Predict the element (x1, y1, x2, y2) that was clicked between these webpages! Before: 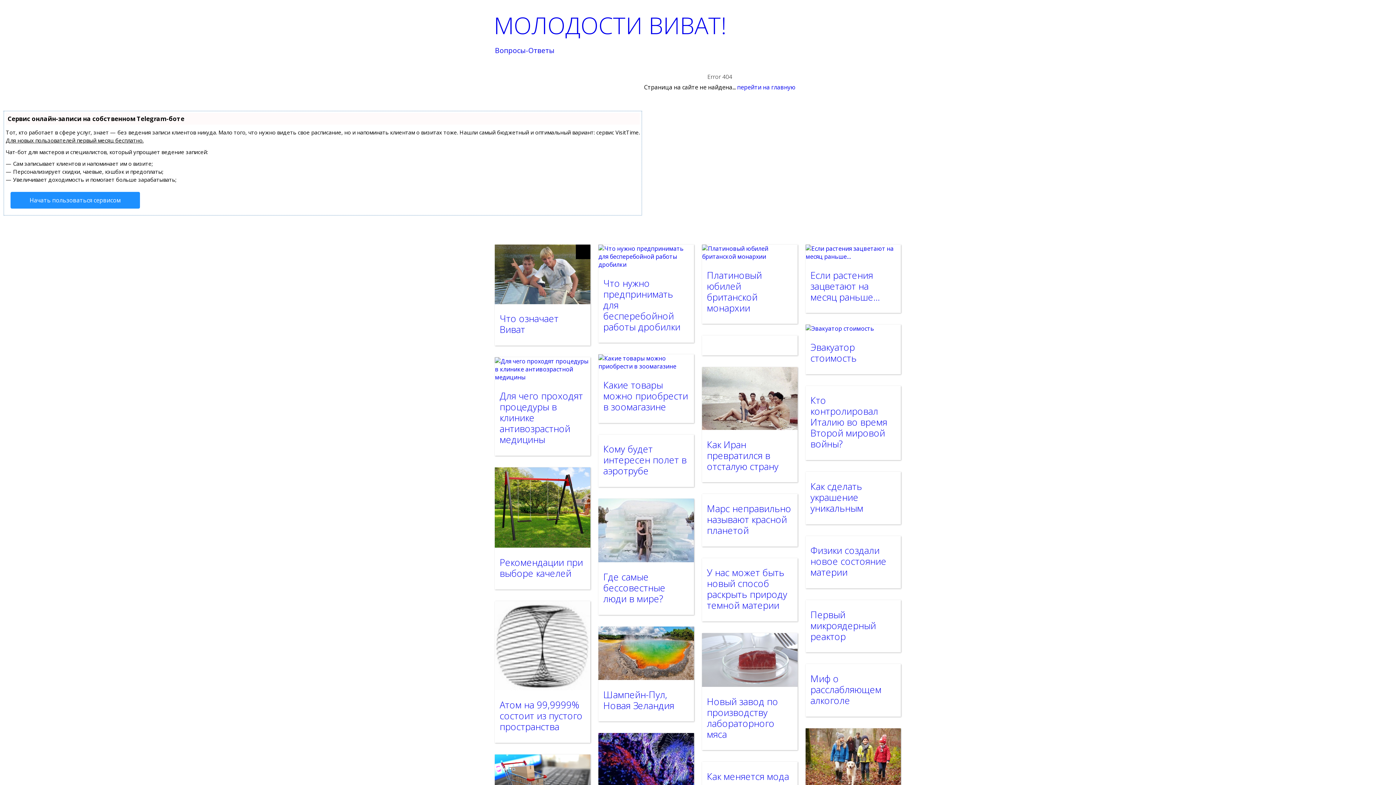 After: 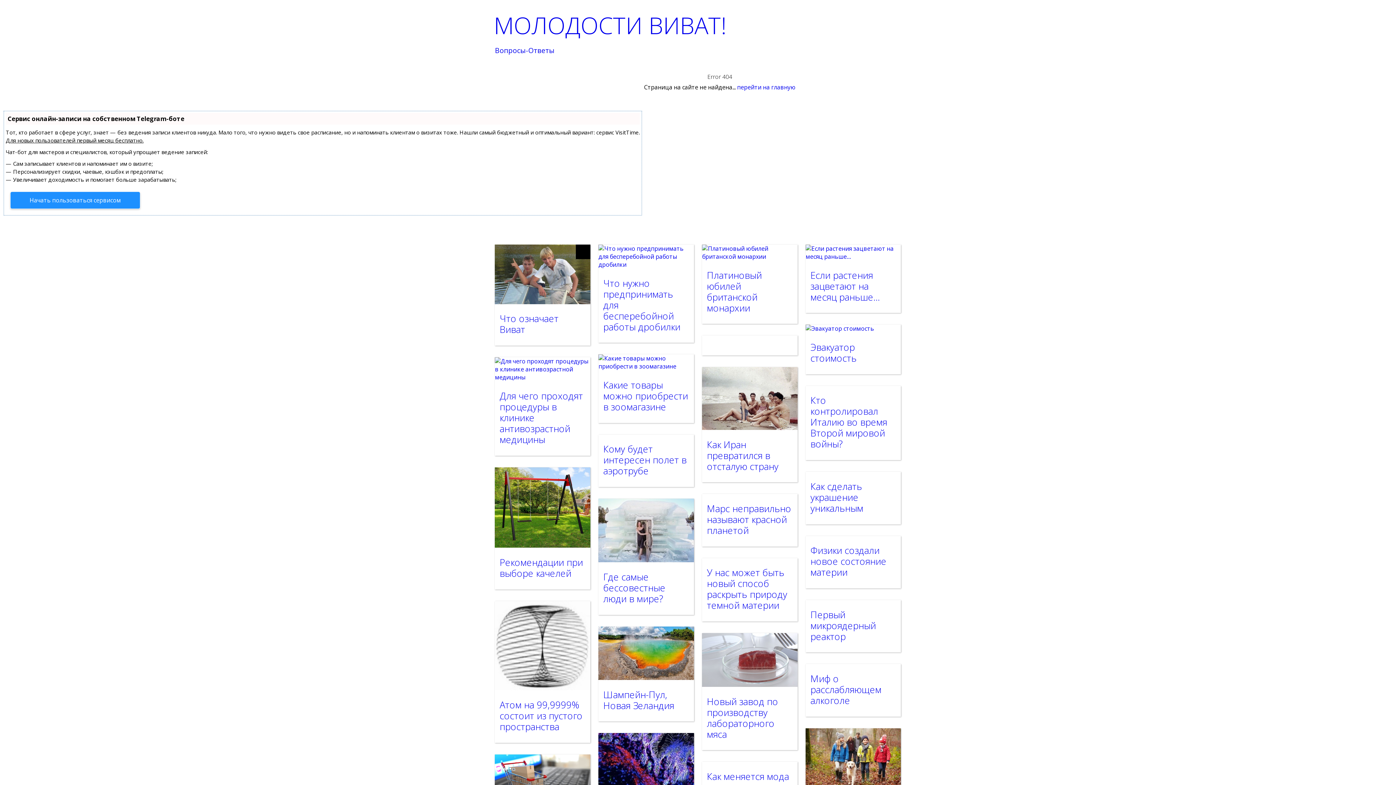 Action: bbox: (10, 191, 140, 208) label: Начать пользоваться сервисом